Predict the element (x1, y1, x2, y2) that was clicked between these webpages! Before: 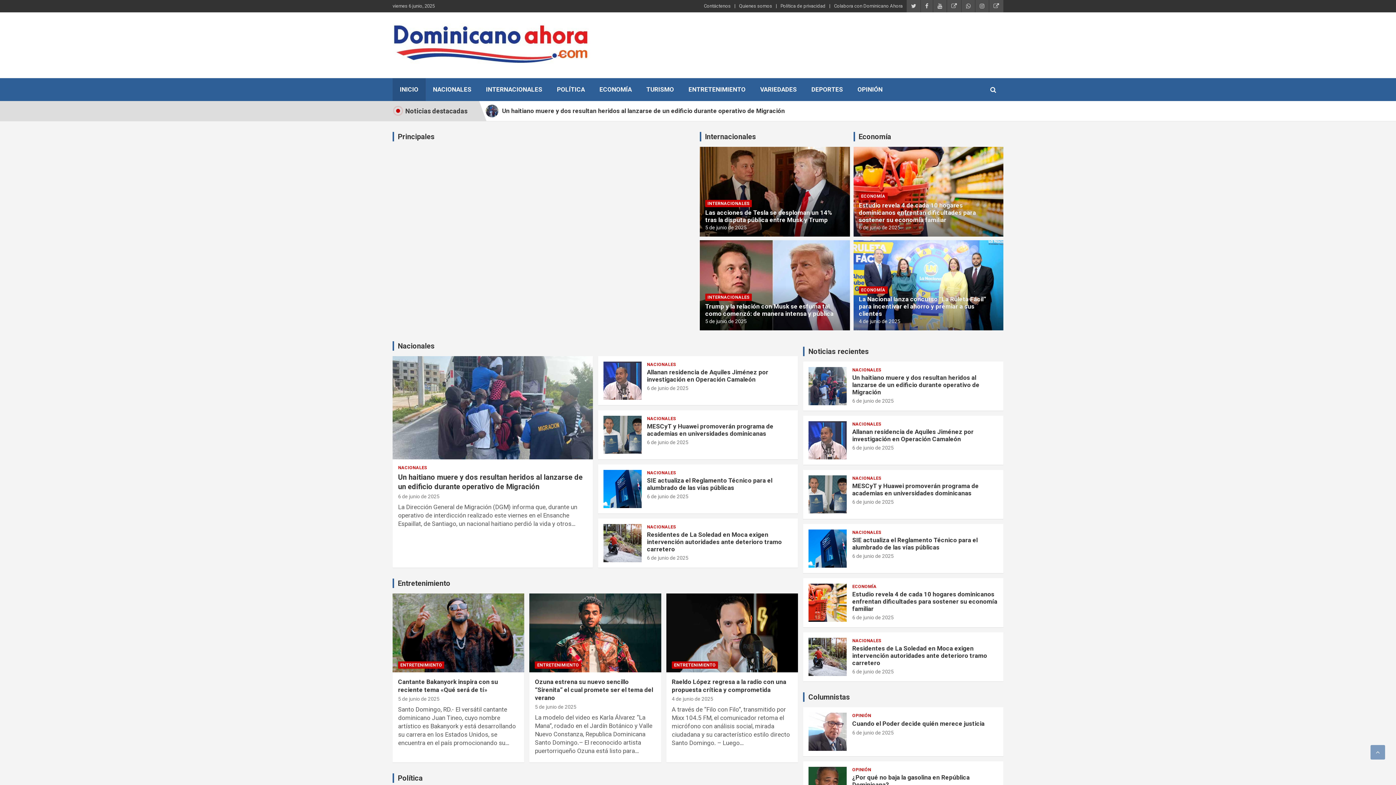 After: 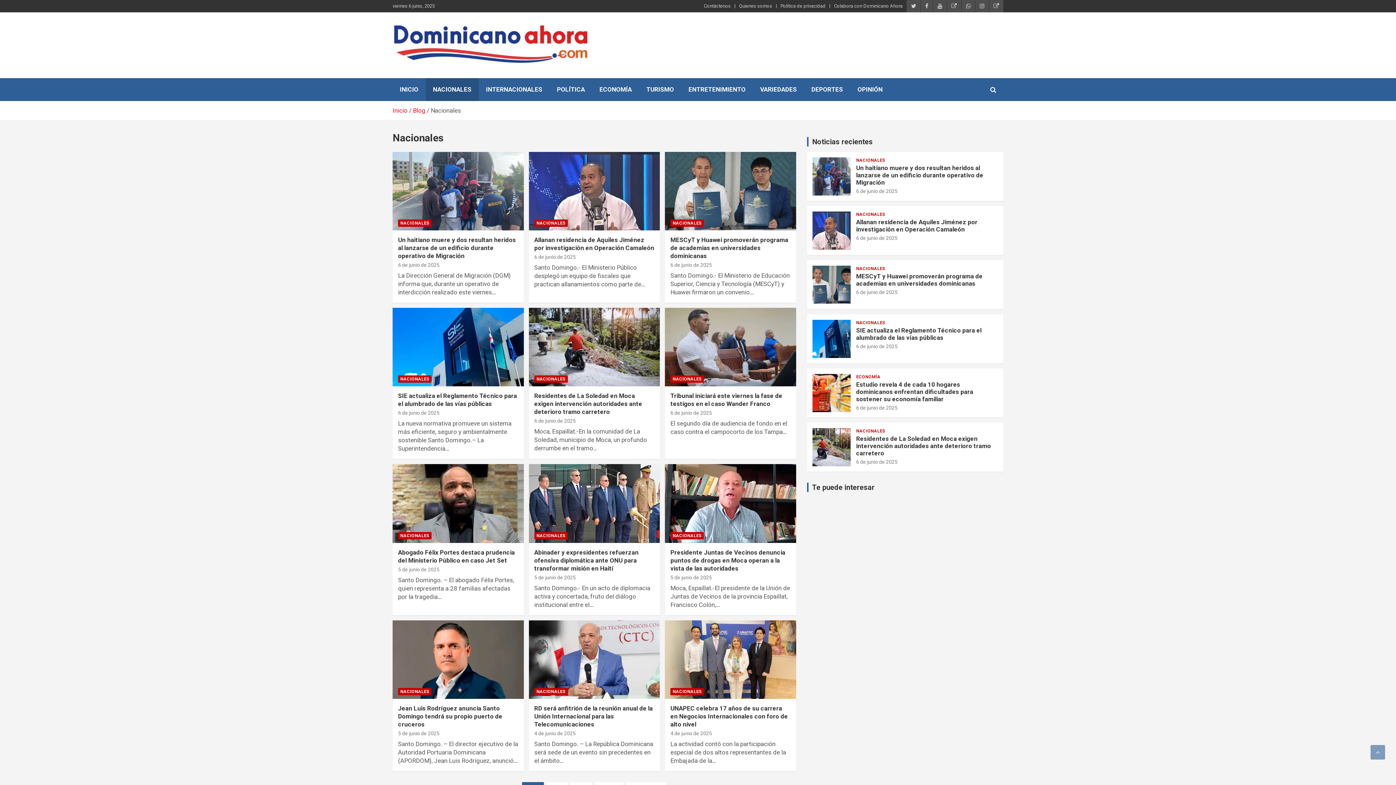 Action: label: Nacionales bbox: (397, 341, 434, 350)